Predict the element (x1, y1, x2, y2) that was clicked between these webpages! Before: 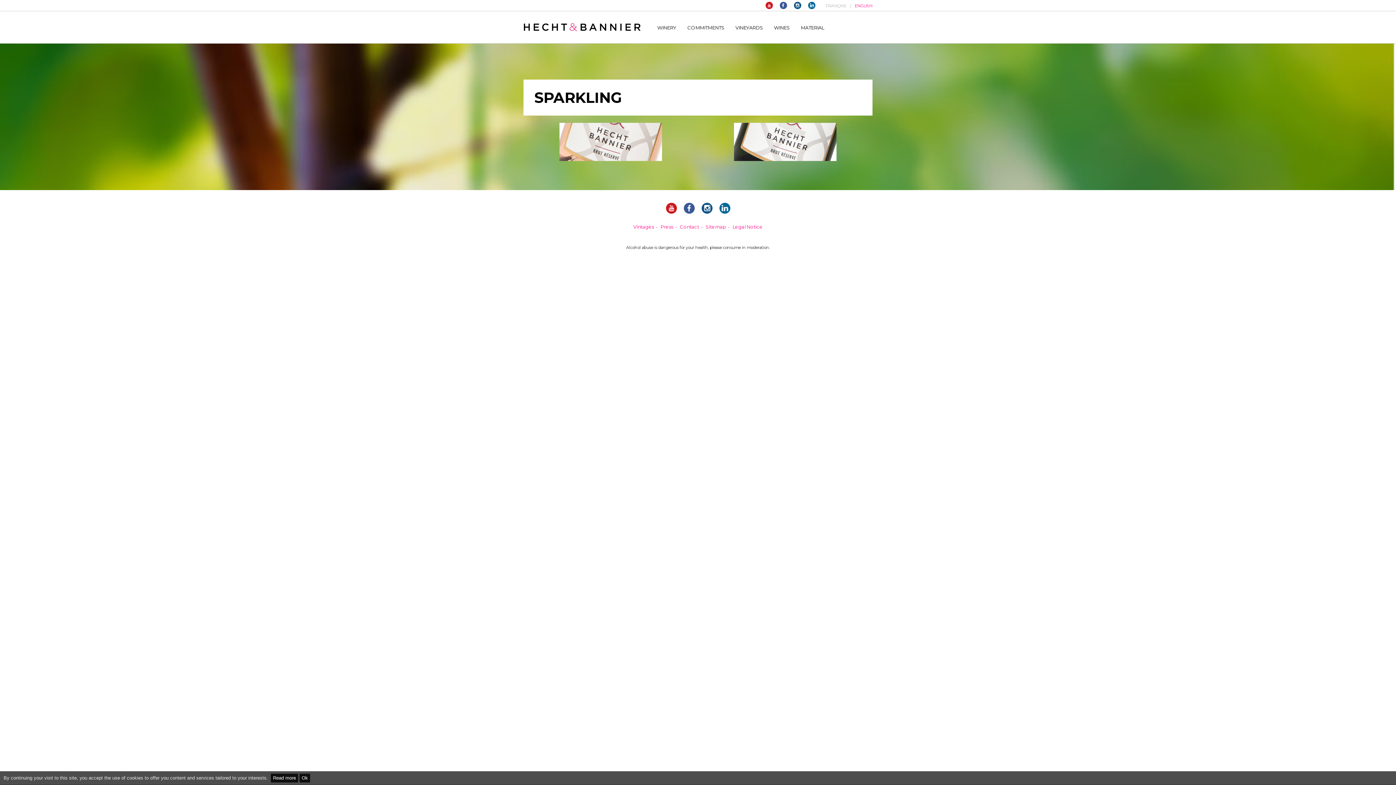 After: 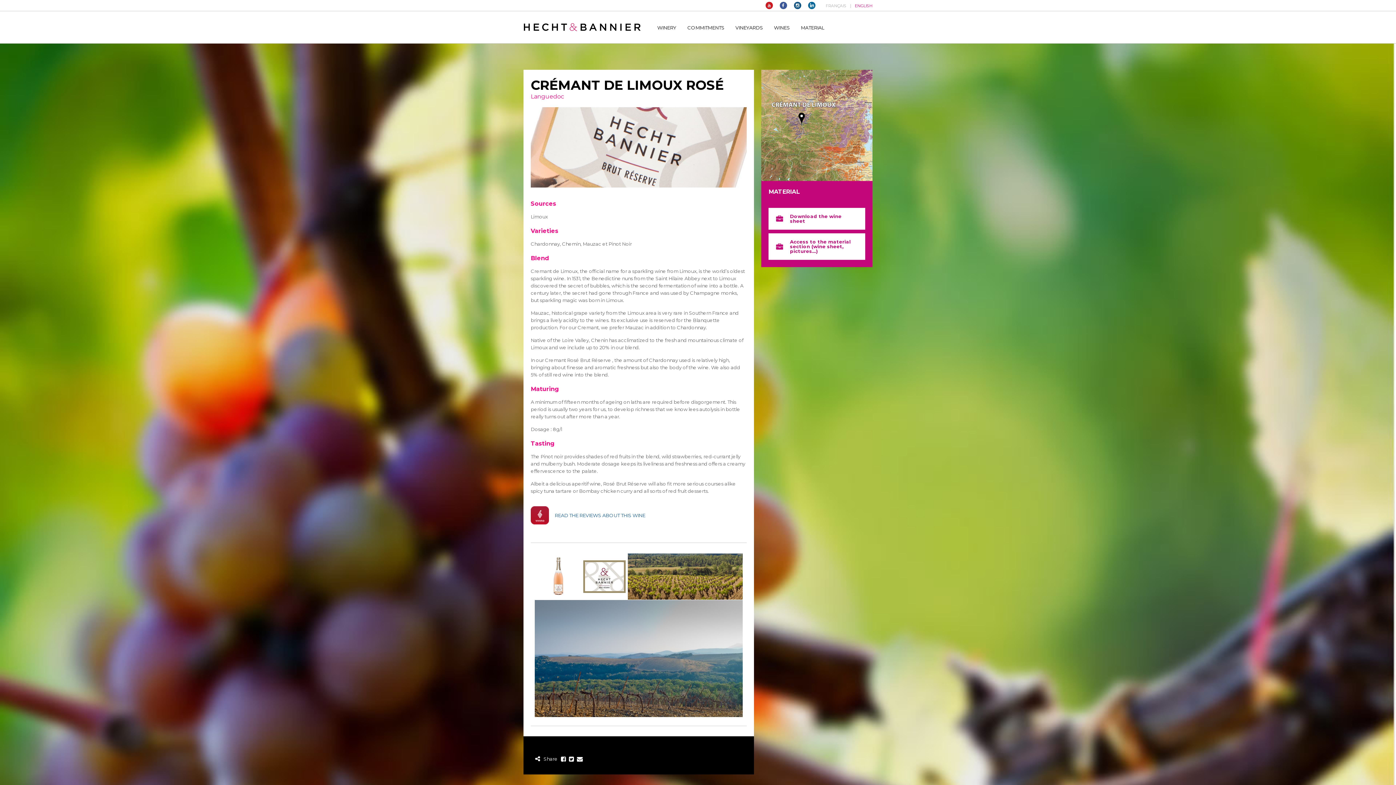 Action: bbox: (559, 122, 662, 161)